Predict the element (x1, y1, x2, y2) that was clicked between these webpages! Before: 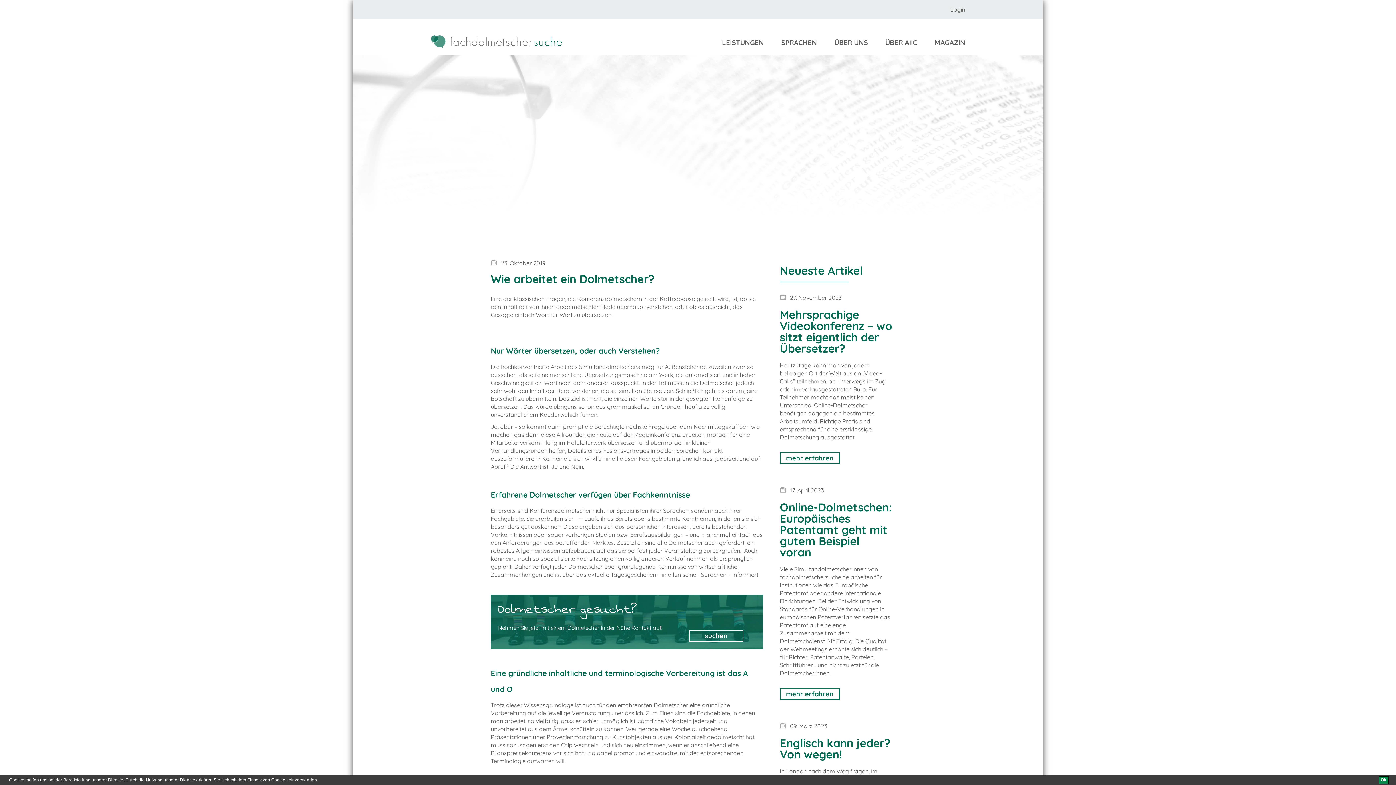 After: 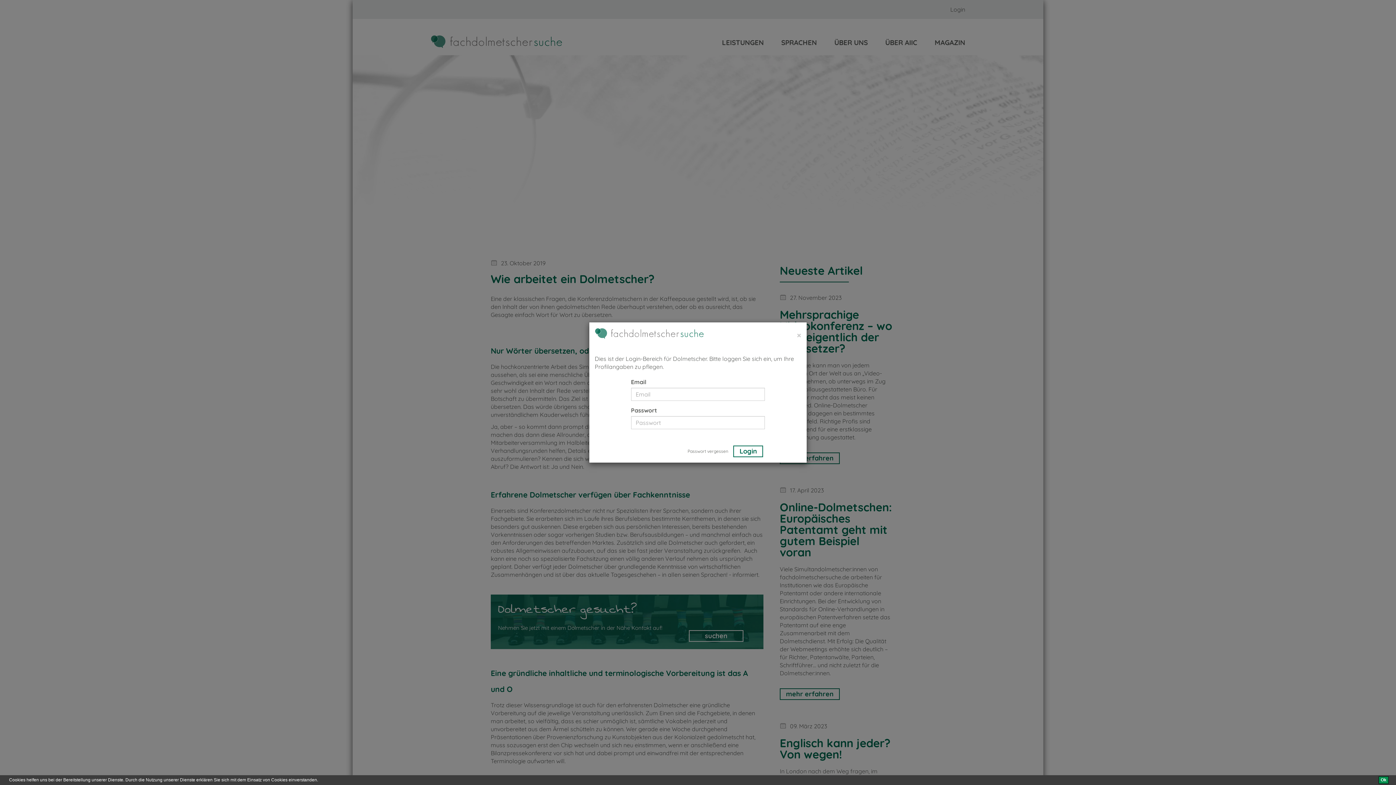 Action: bbox: (950, 5, 965, 13) label: Login